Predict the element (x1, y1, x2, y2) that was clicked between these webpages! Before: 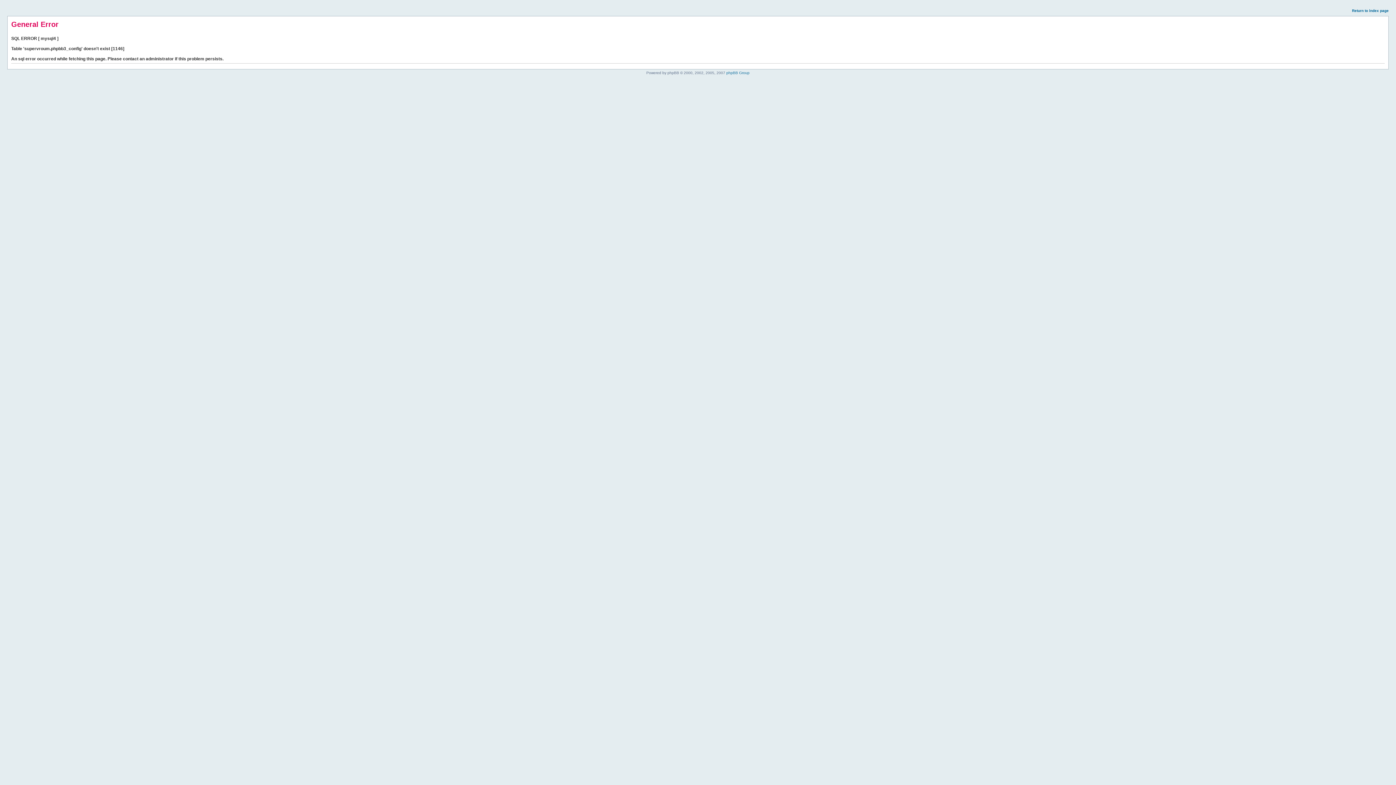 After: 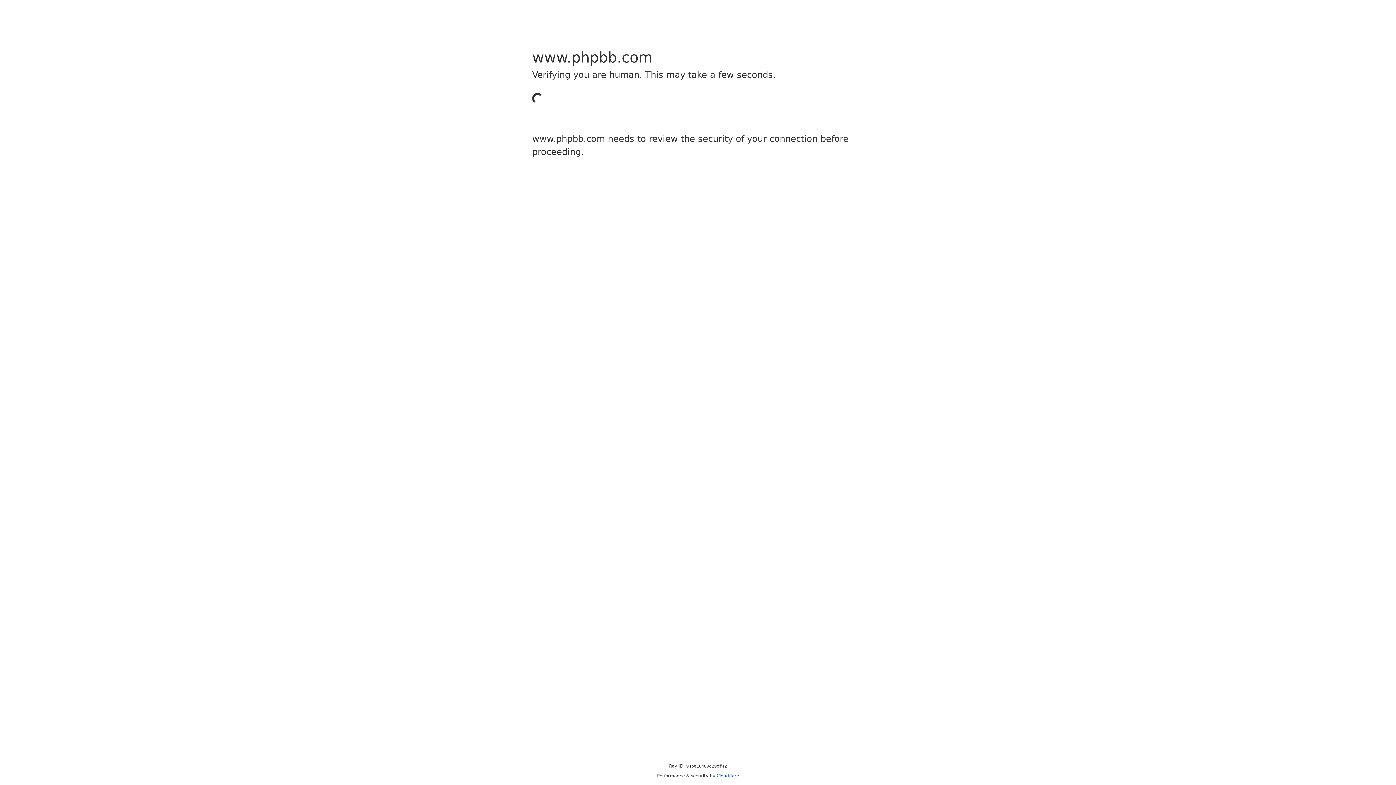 Action: label: phpBB Group bbox: (726, 70, 749, 74)